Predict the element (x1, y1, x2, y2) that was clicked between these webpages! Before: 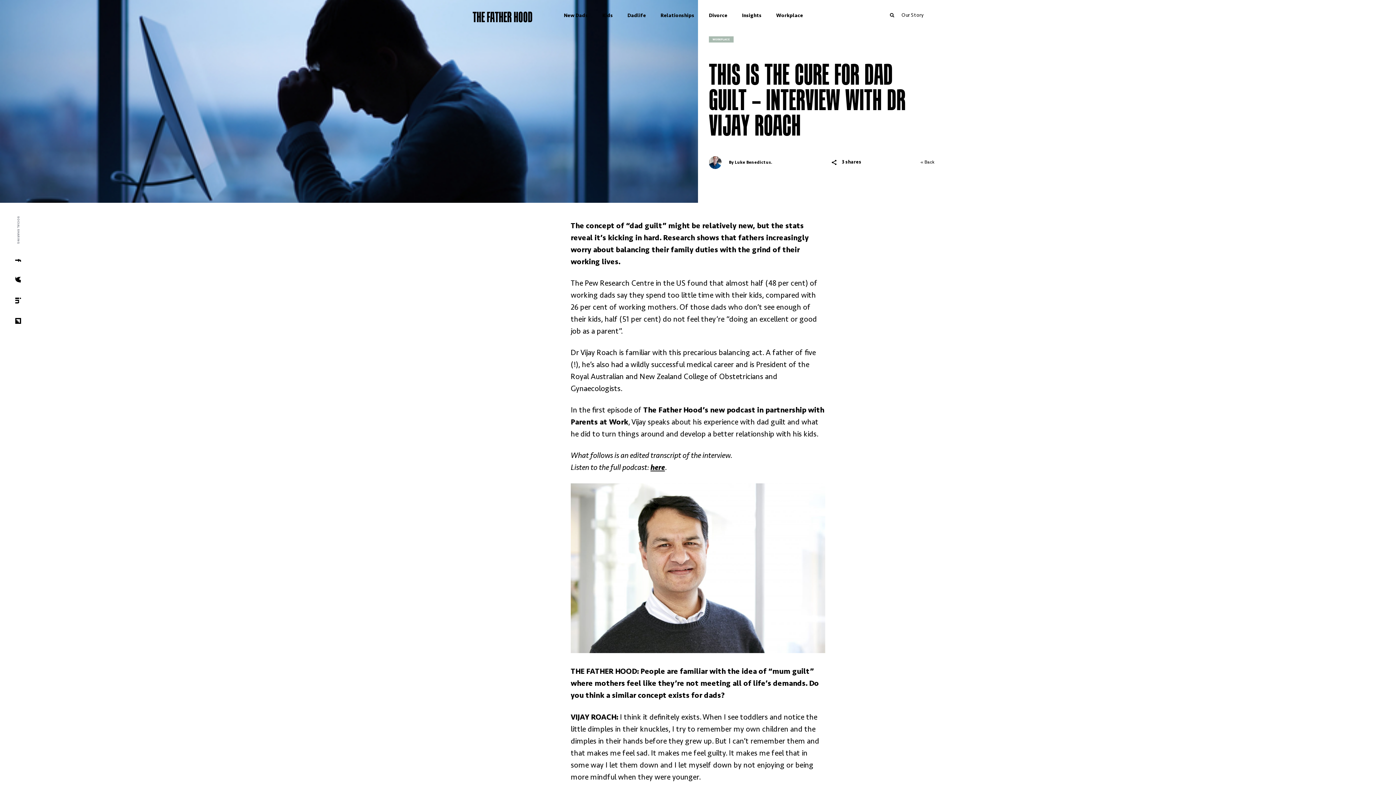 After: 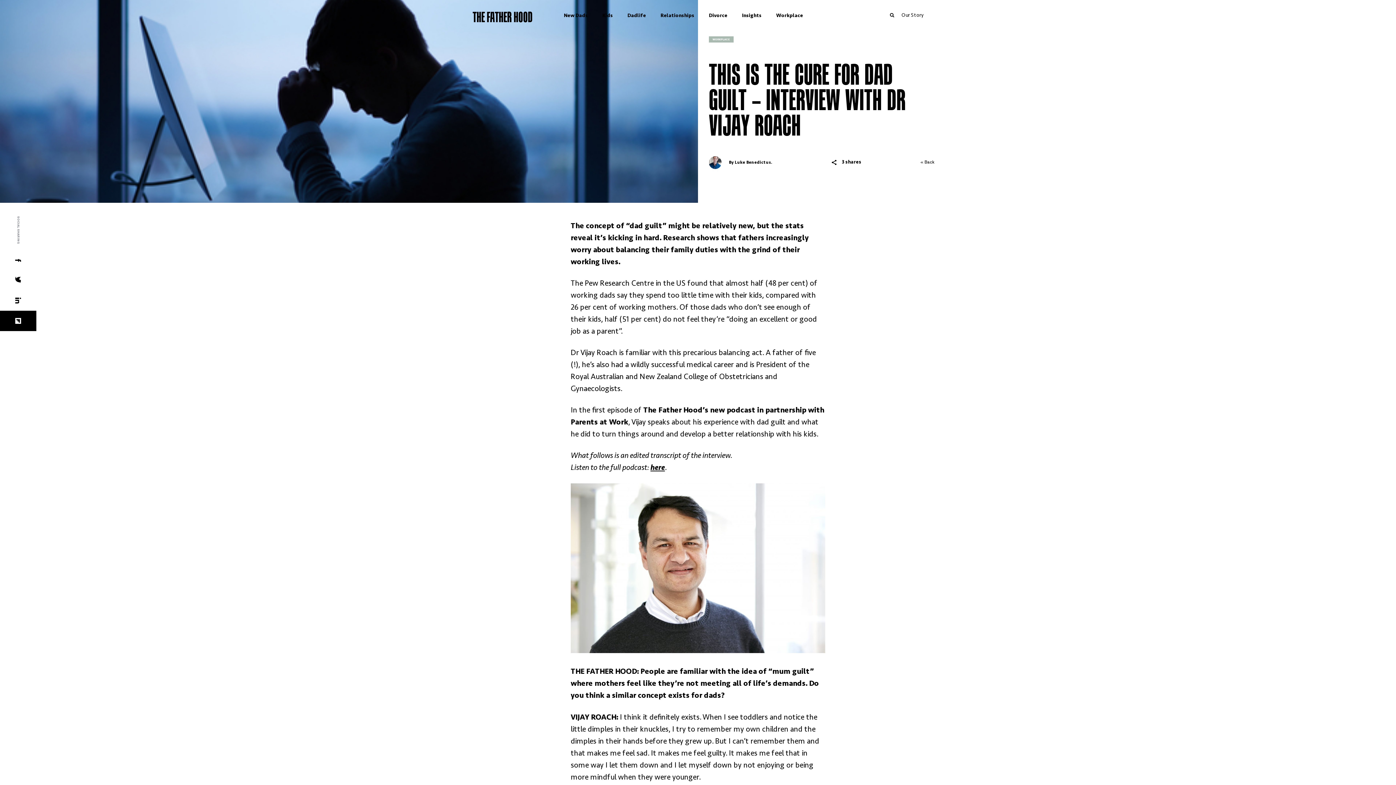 Action: bbox: (0, 310, 36, 331)